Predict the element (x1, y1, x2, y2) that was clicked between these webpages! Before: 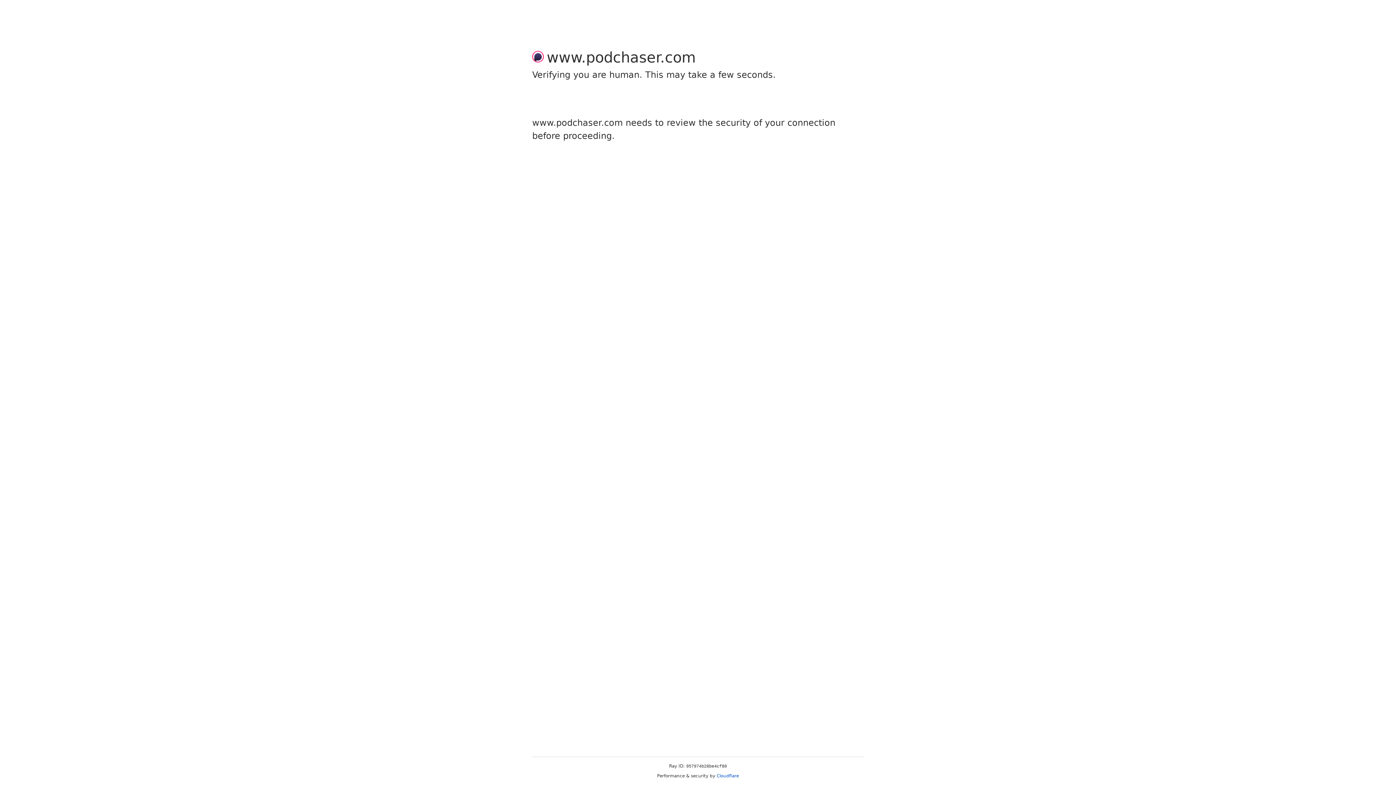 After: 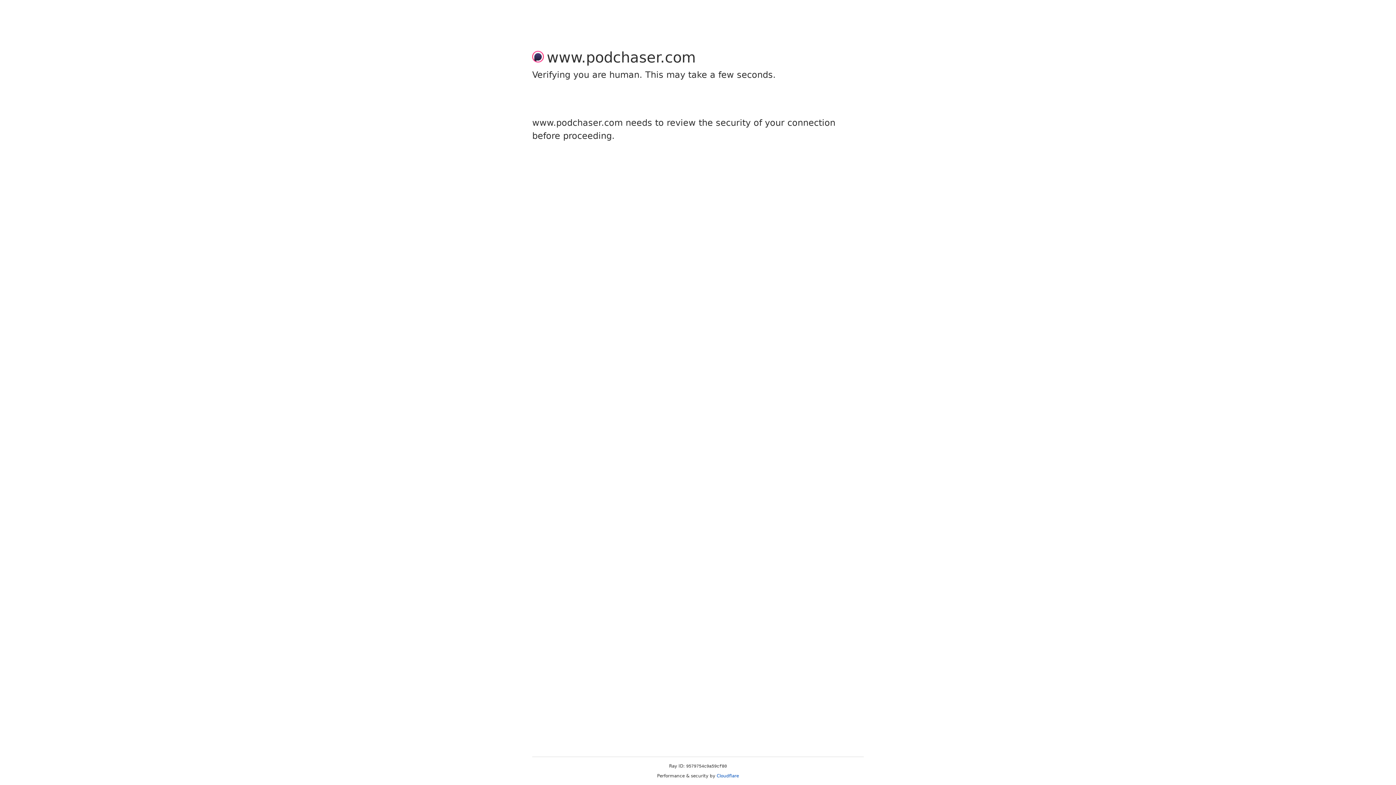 Action: label: Cloudflare bbox: (716, 773, 739, 778)